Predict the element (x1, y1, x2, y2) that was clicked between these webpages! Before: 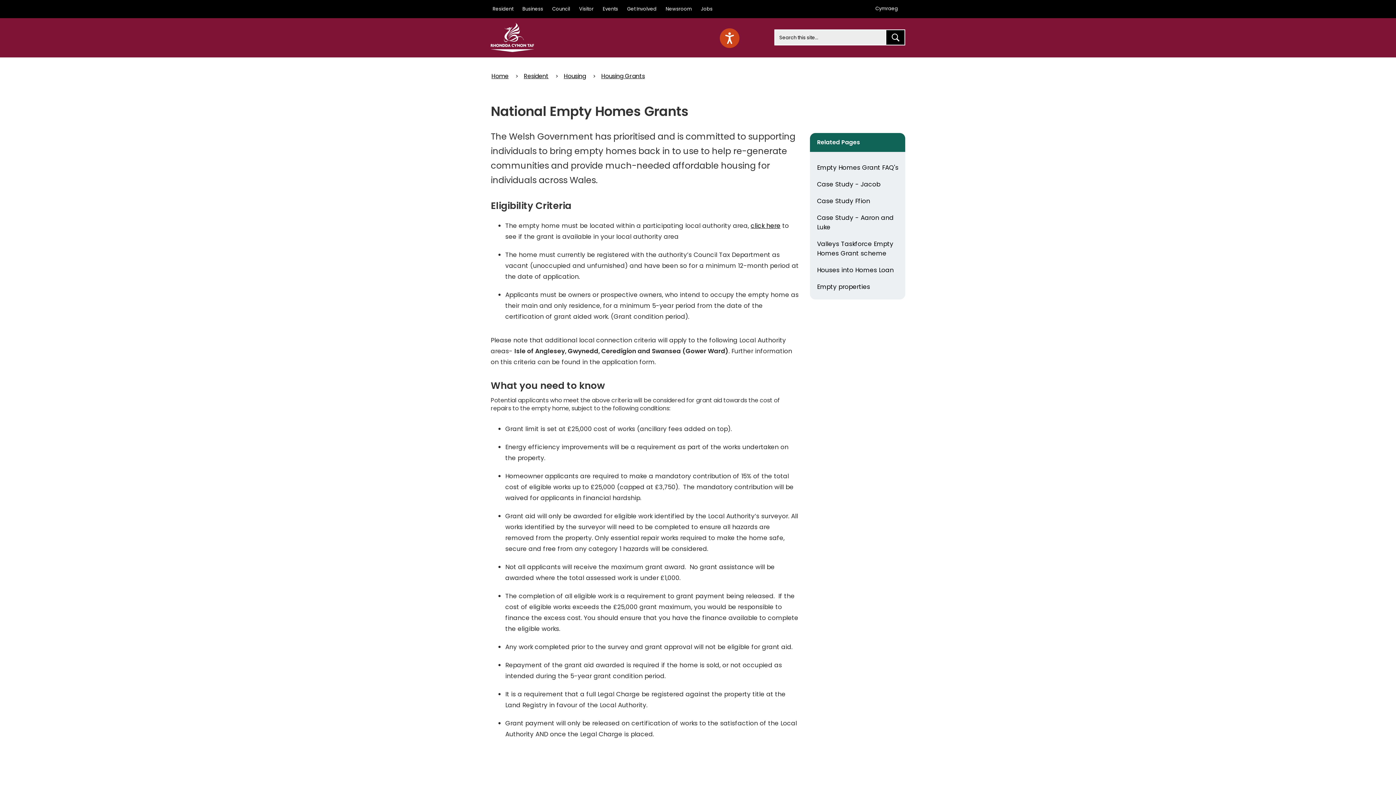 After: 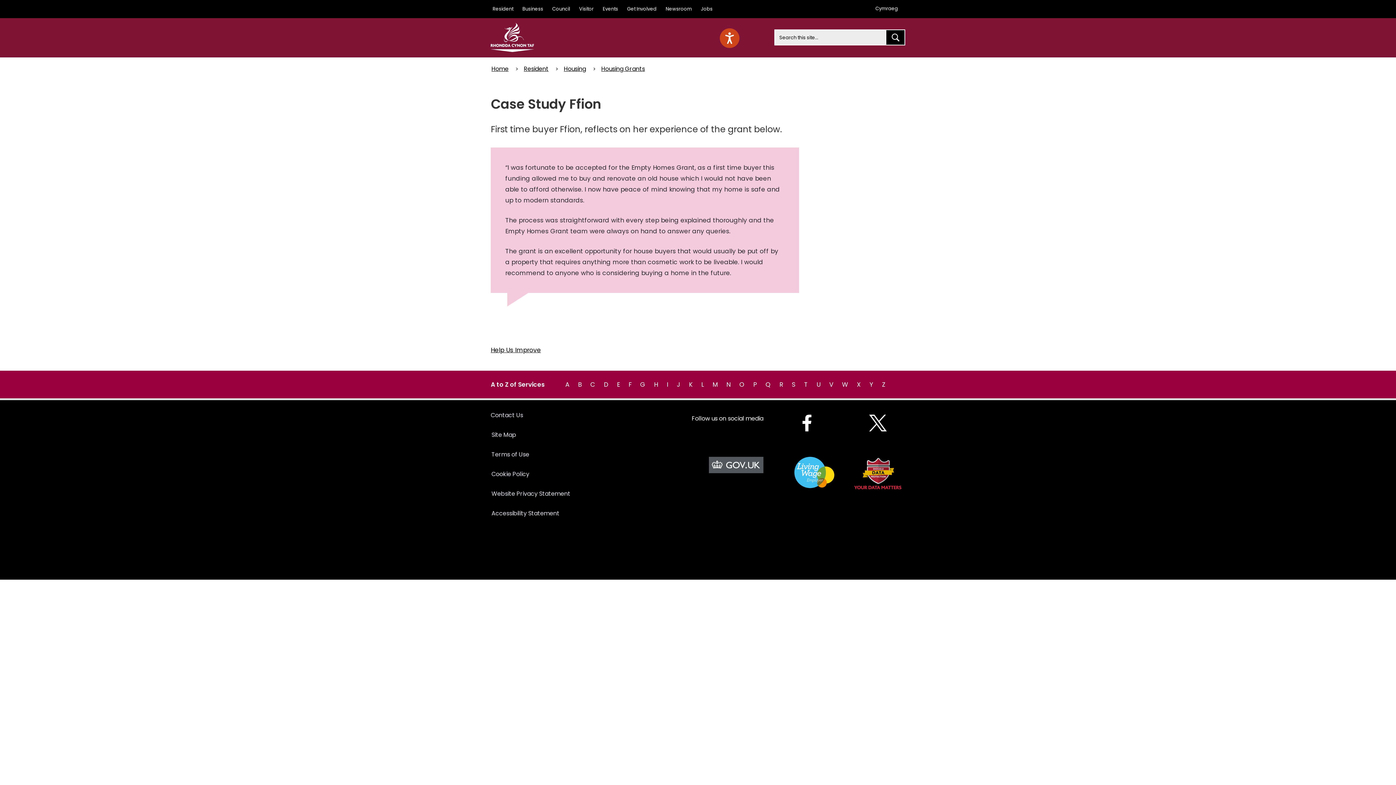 Action: label: Case Study Ffion bbox: (813, 192, 902, 209)